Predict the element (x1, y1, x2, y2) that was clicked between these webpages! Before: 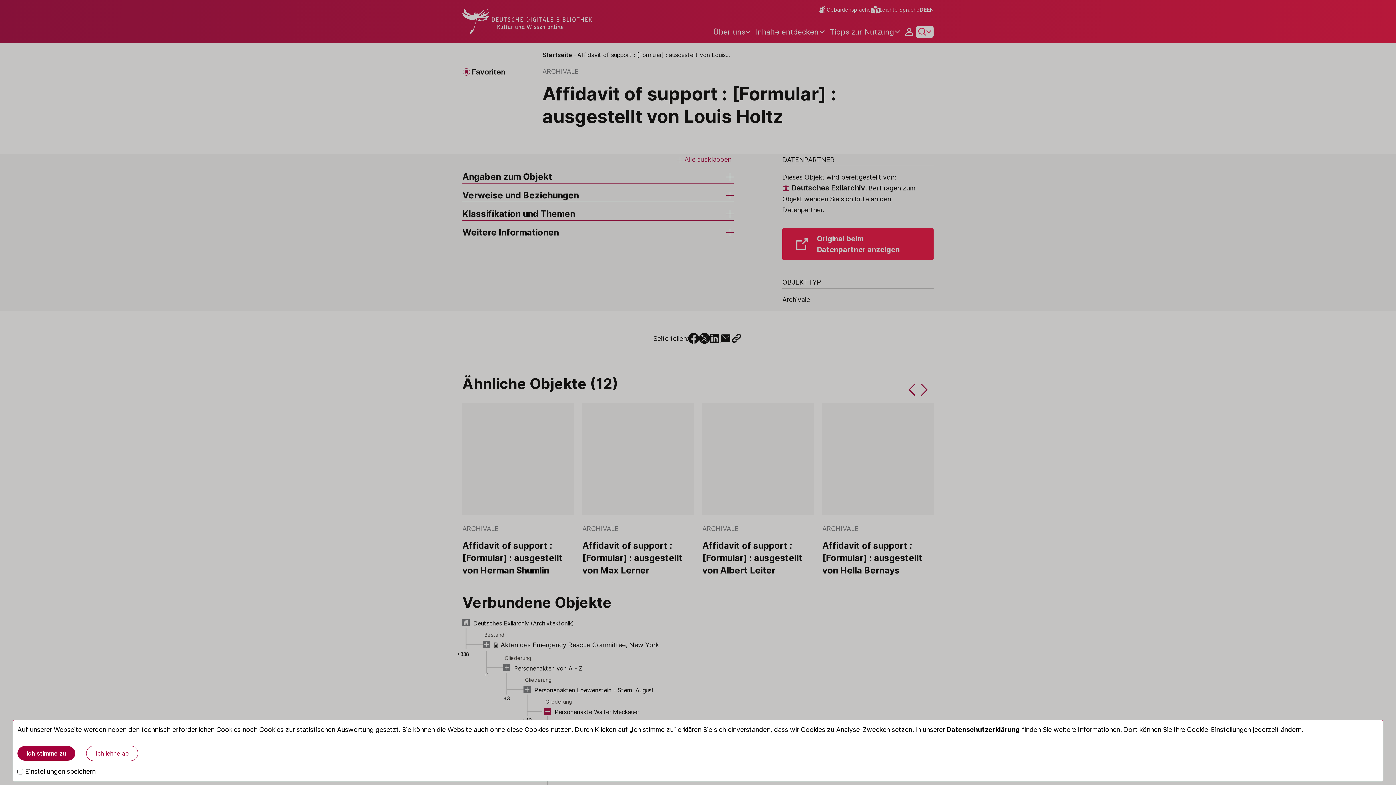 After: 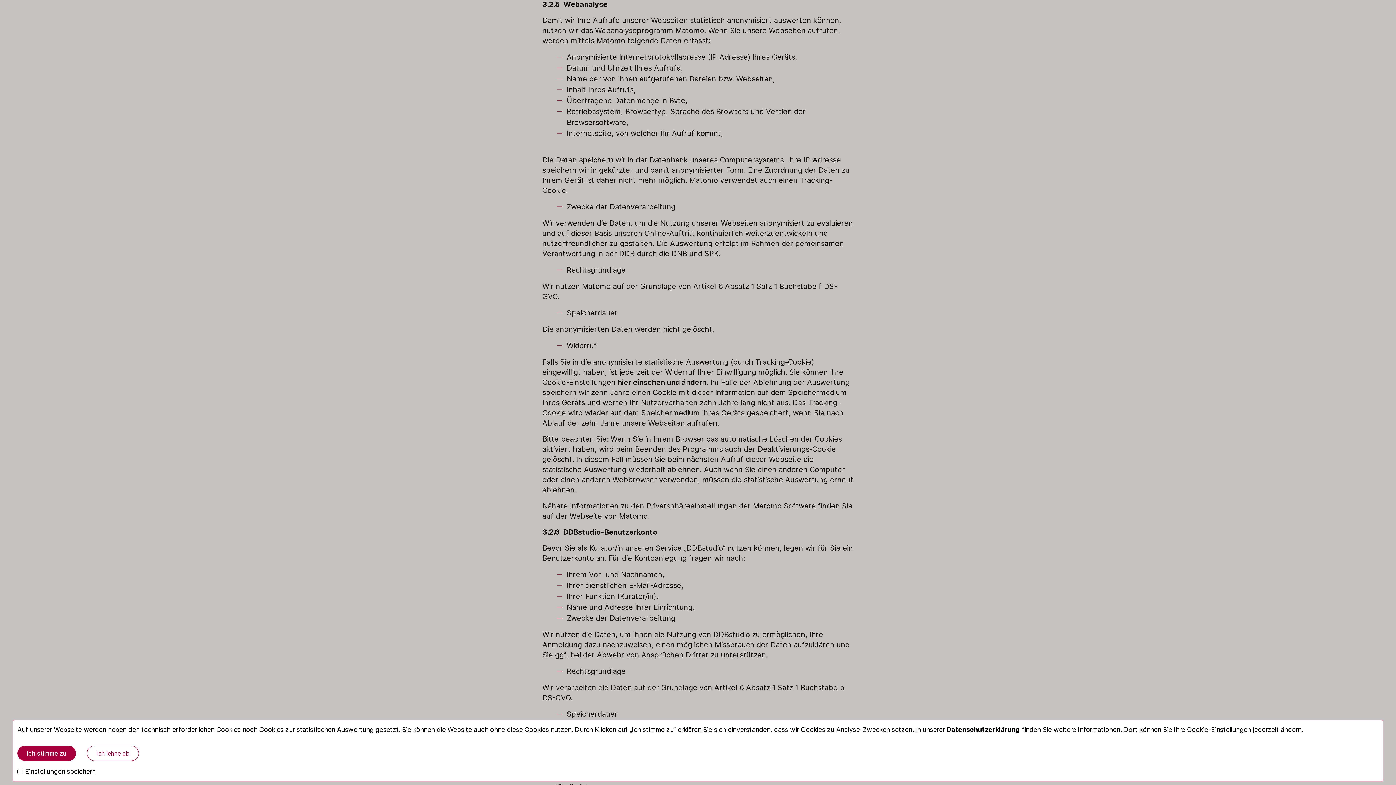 Action: label: Datenschutzerklärung bbox: (946, 726, 1020, 733)